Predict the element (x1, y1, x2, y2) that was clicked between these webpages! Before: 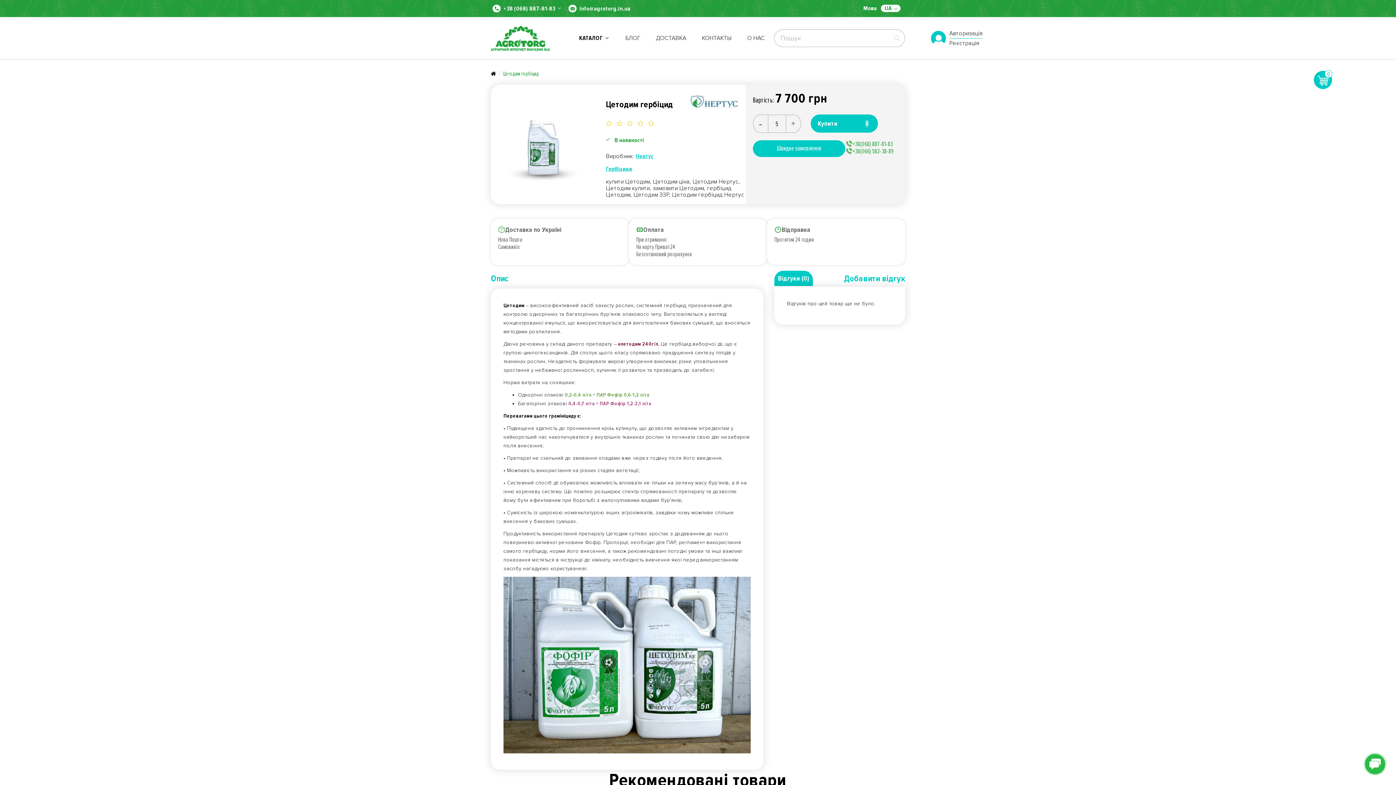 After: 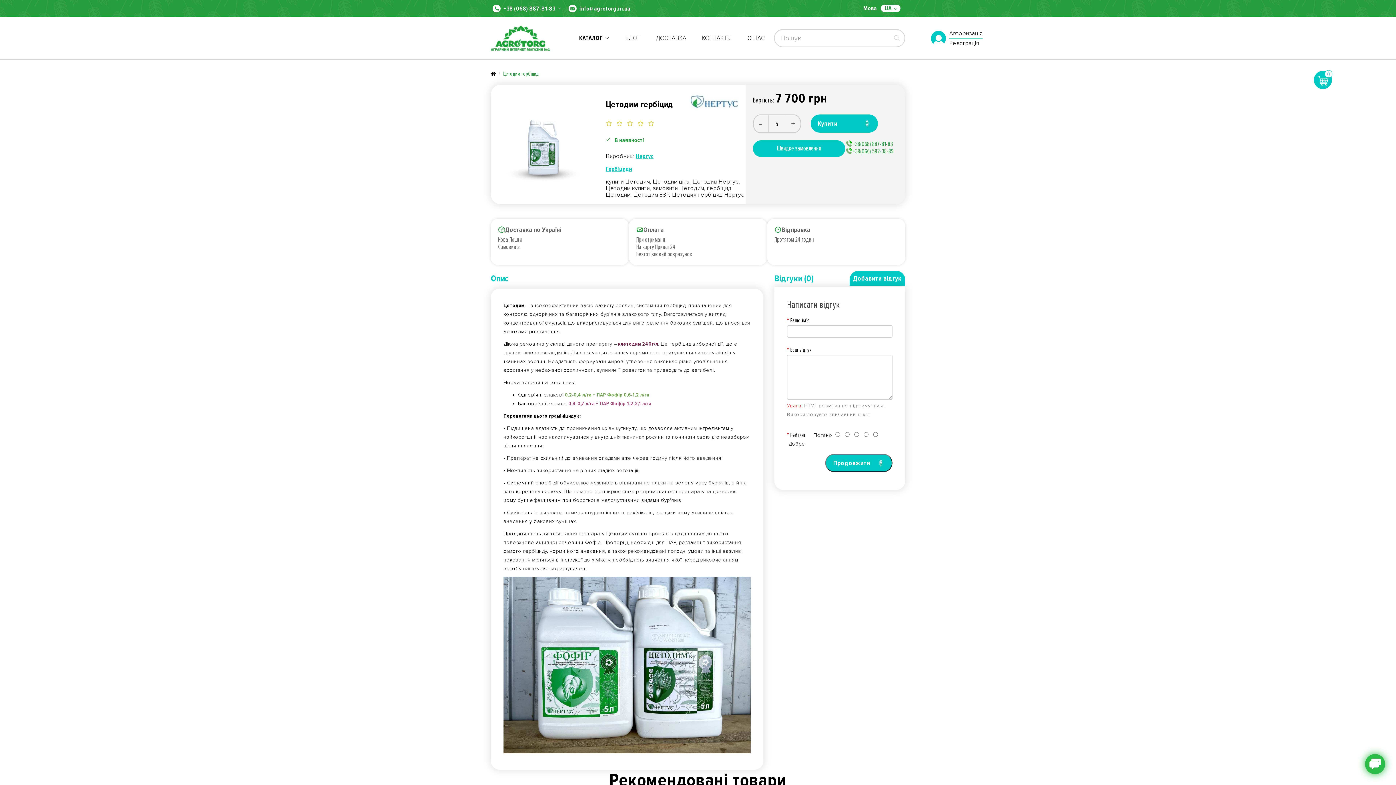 Action: label: Добавити вiдгук bbox: (844, 273, 905, 284)